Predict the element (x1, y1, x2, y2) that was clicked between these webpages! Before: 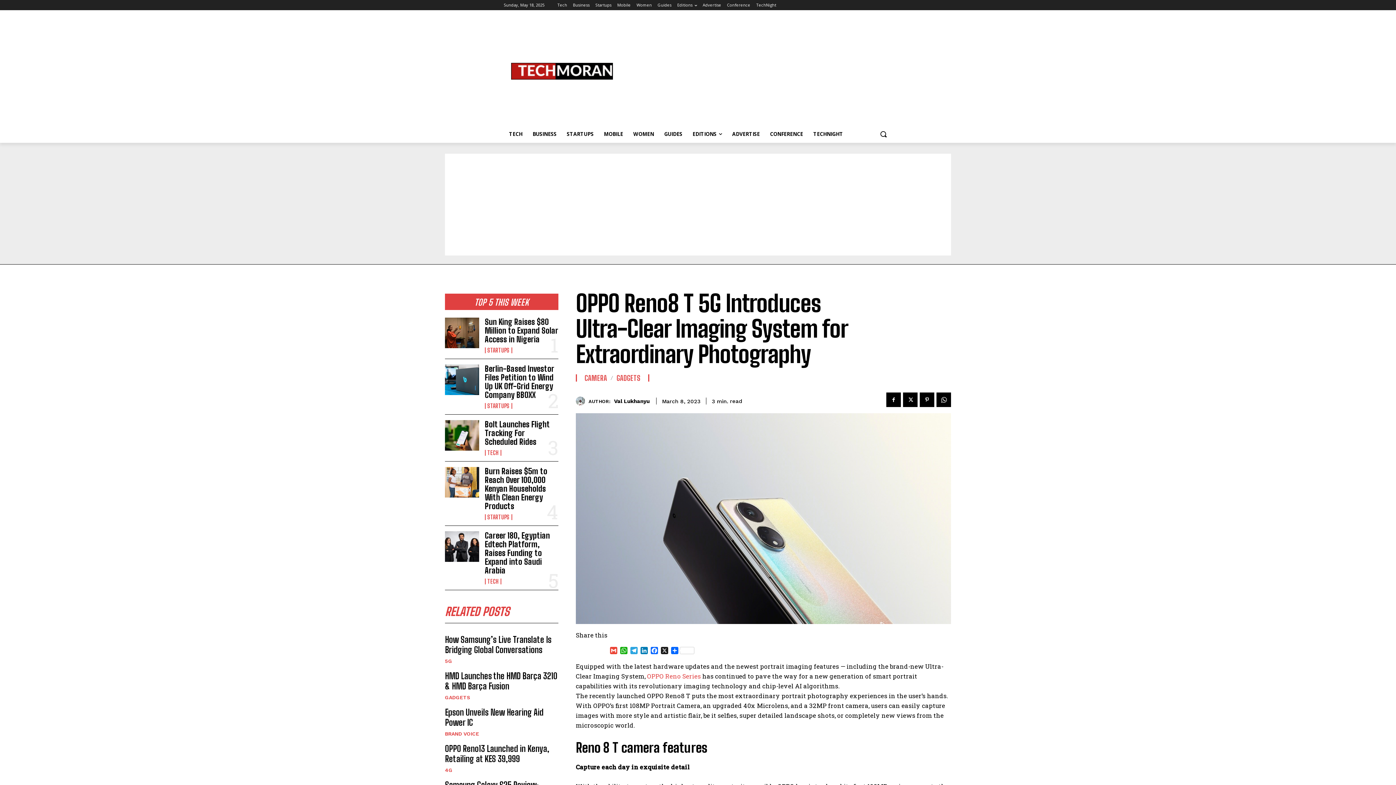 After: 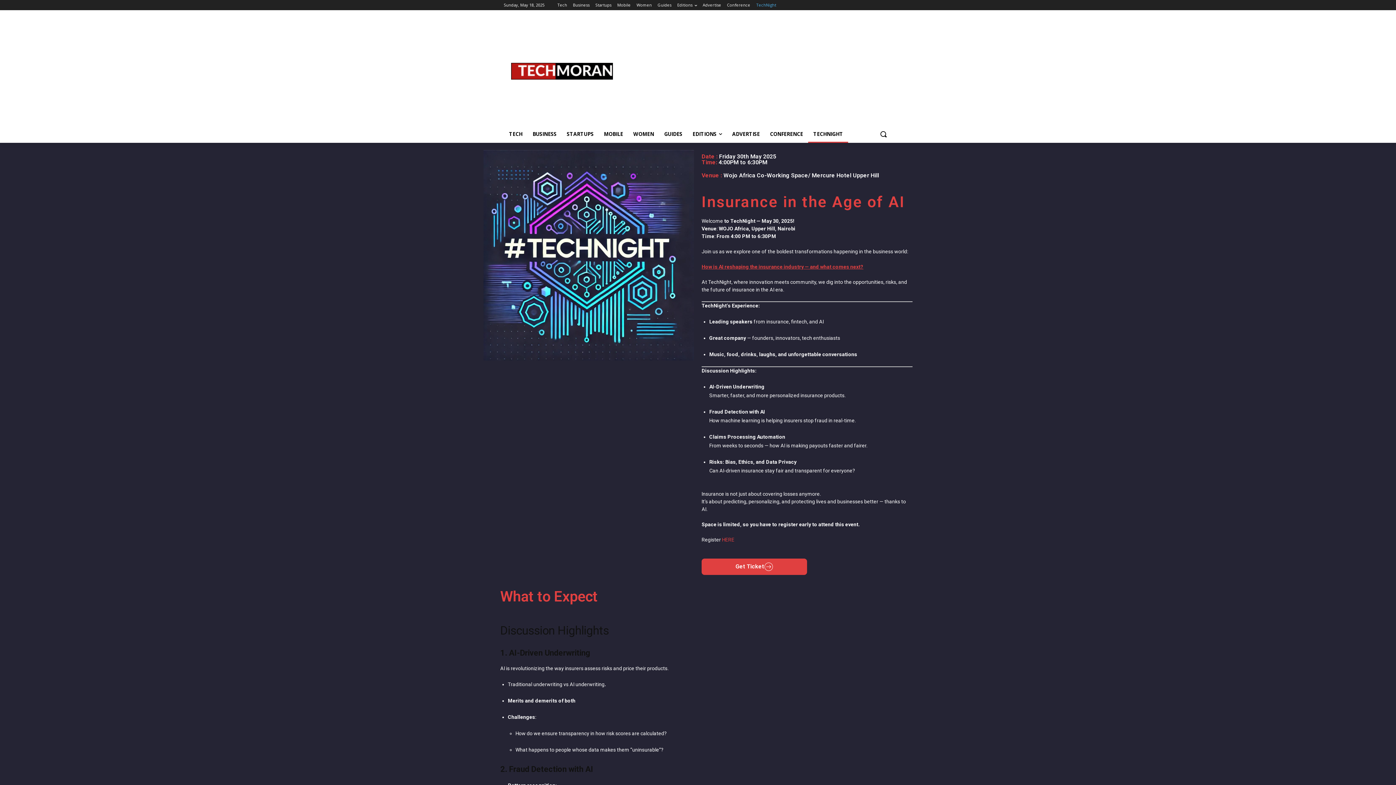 Action: bbox: (756, 0, 776, 10) label: TechNight